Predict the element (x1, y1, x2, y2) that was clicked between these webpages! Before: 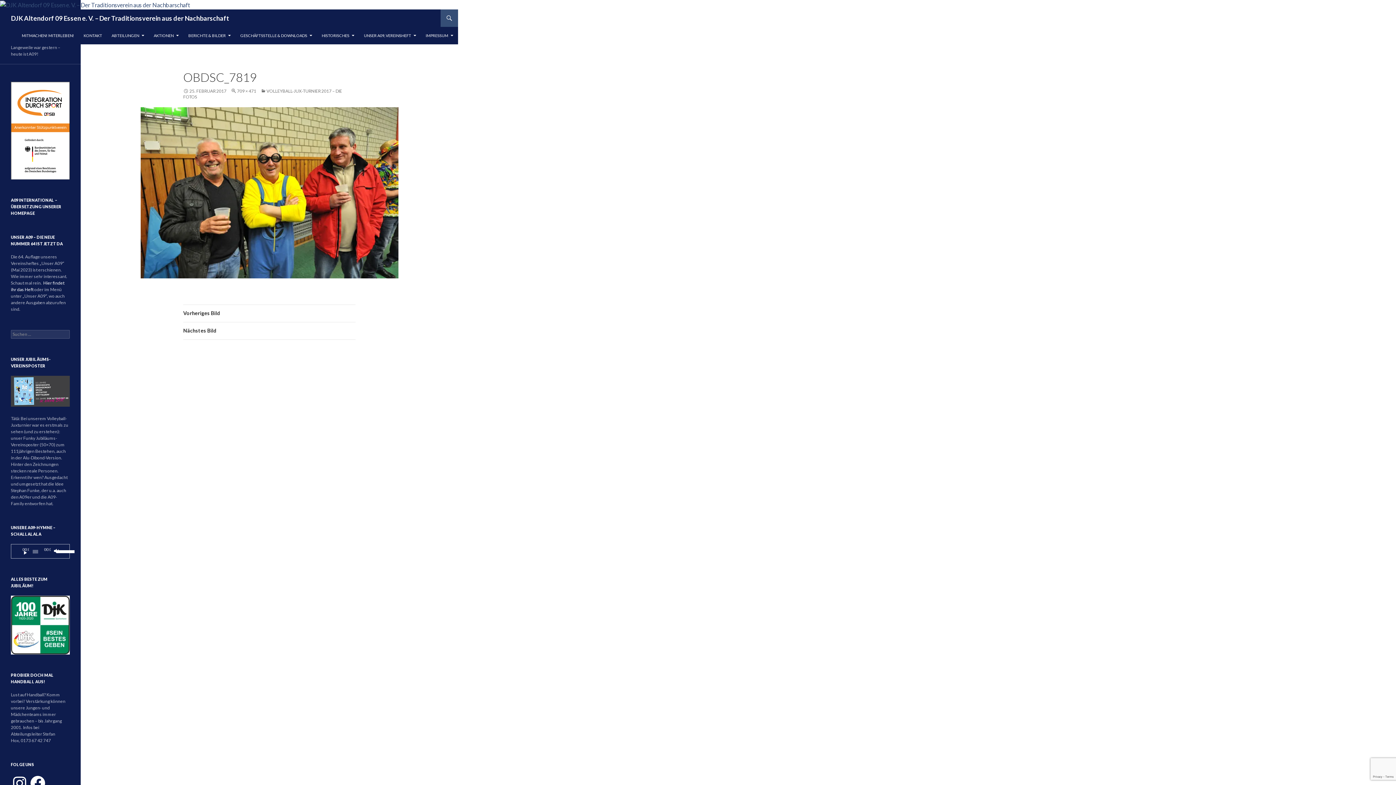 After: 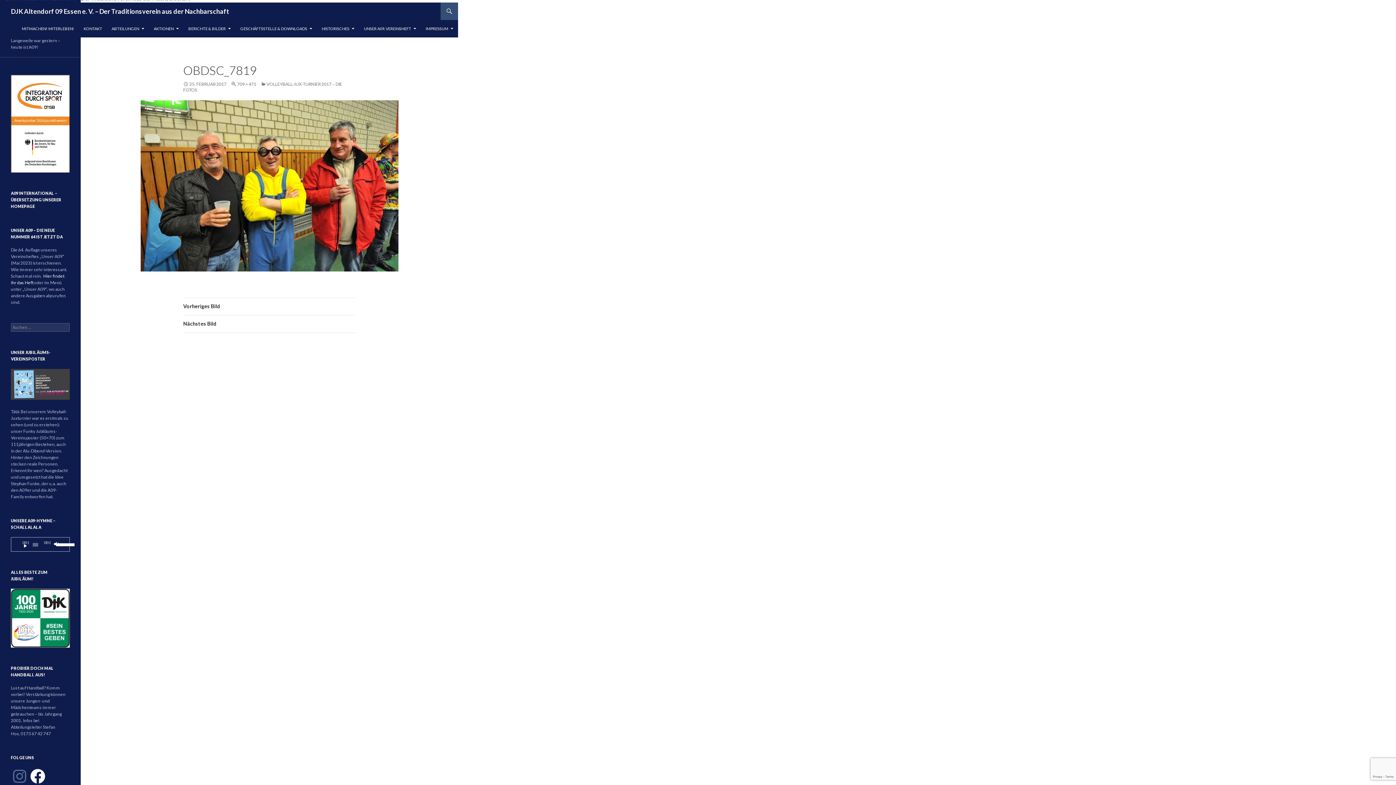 Action: label: Instagram bbox: (10, 775, 28, 792)